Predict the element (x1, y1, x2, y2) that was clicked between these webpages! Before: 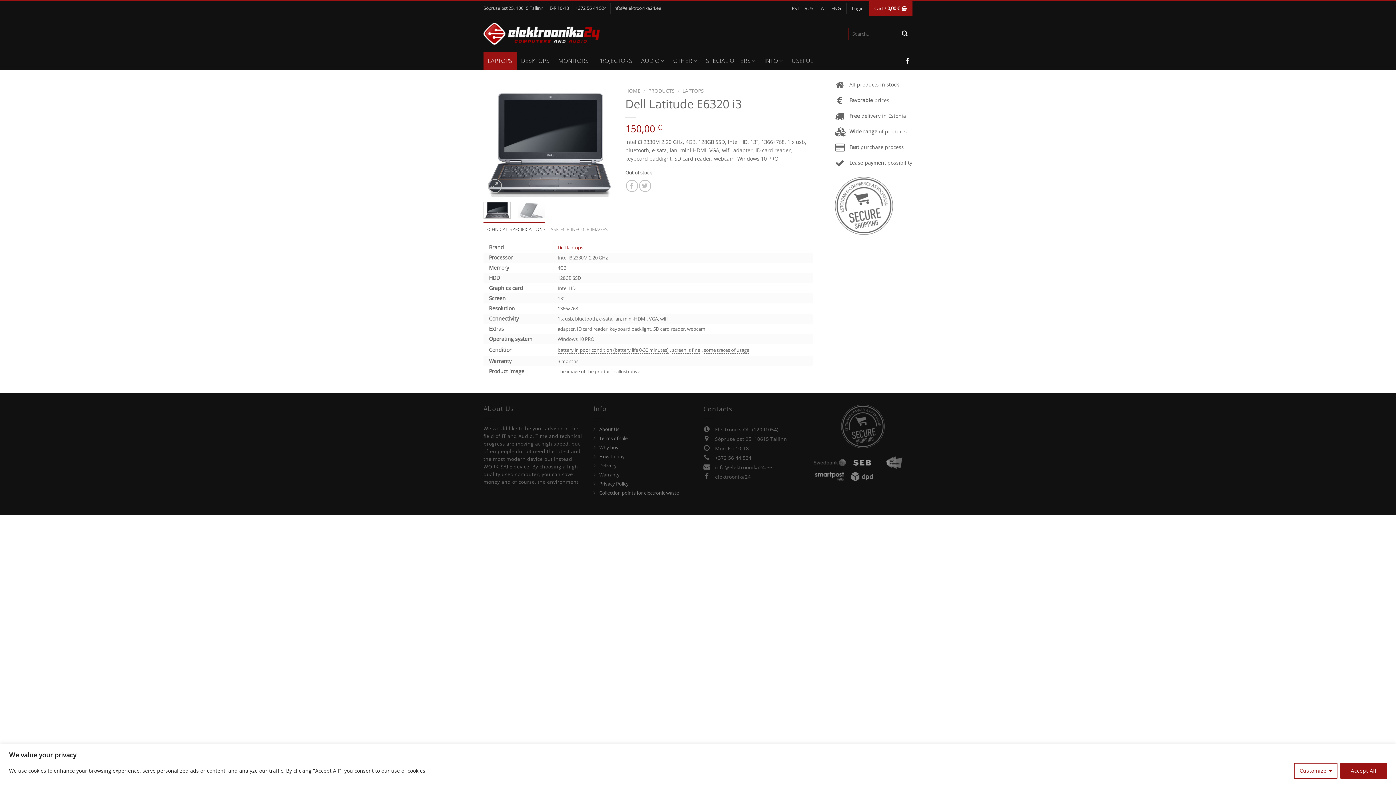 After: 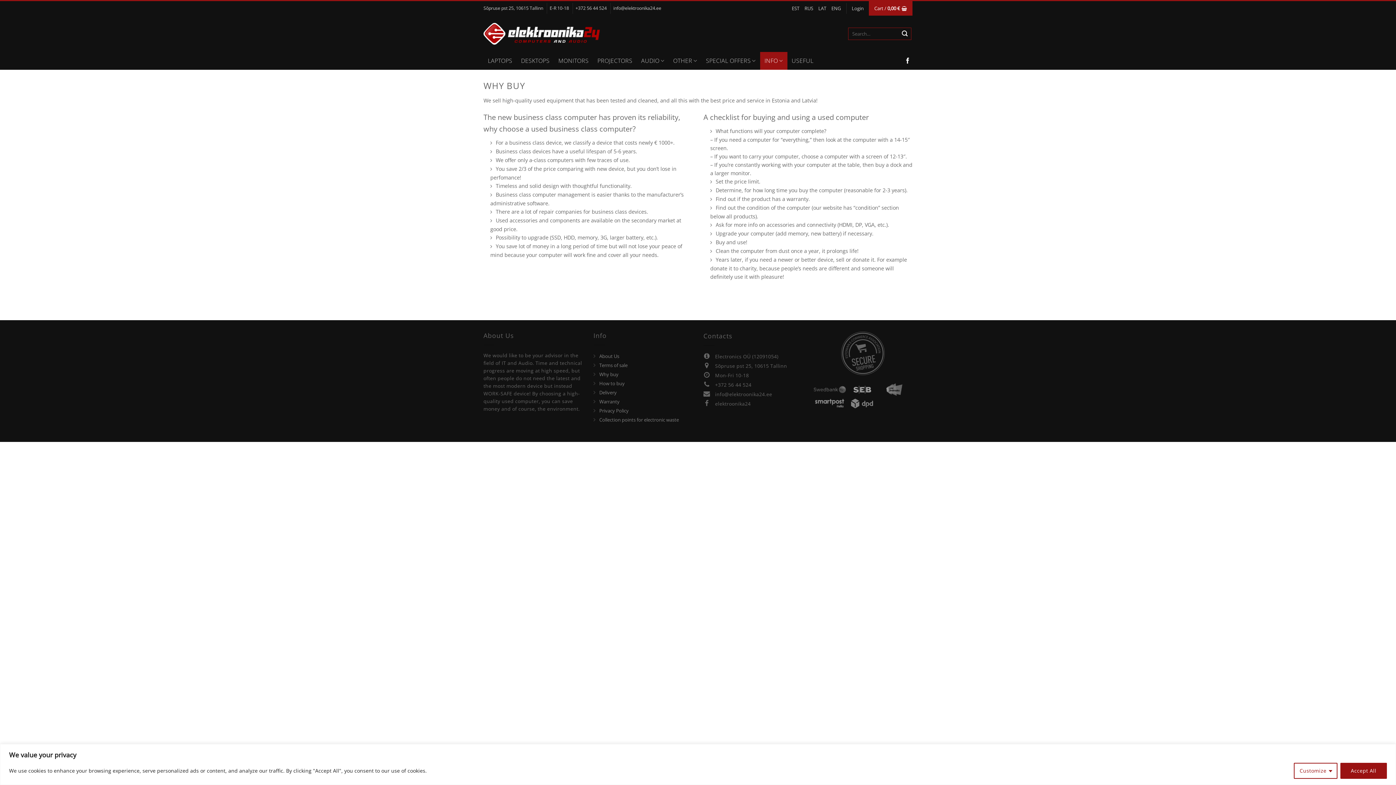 Action: label: Why buy bbox: (599, 443, 618, 451)